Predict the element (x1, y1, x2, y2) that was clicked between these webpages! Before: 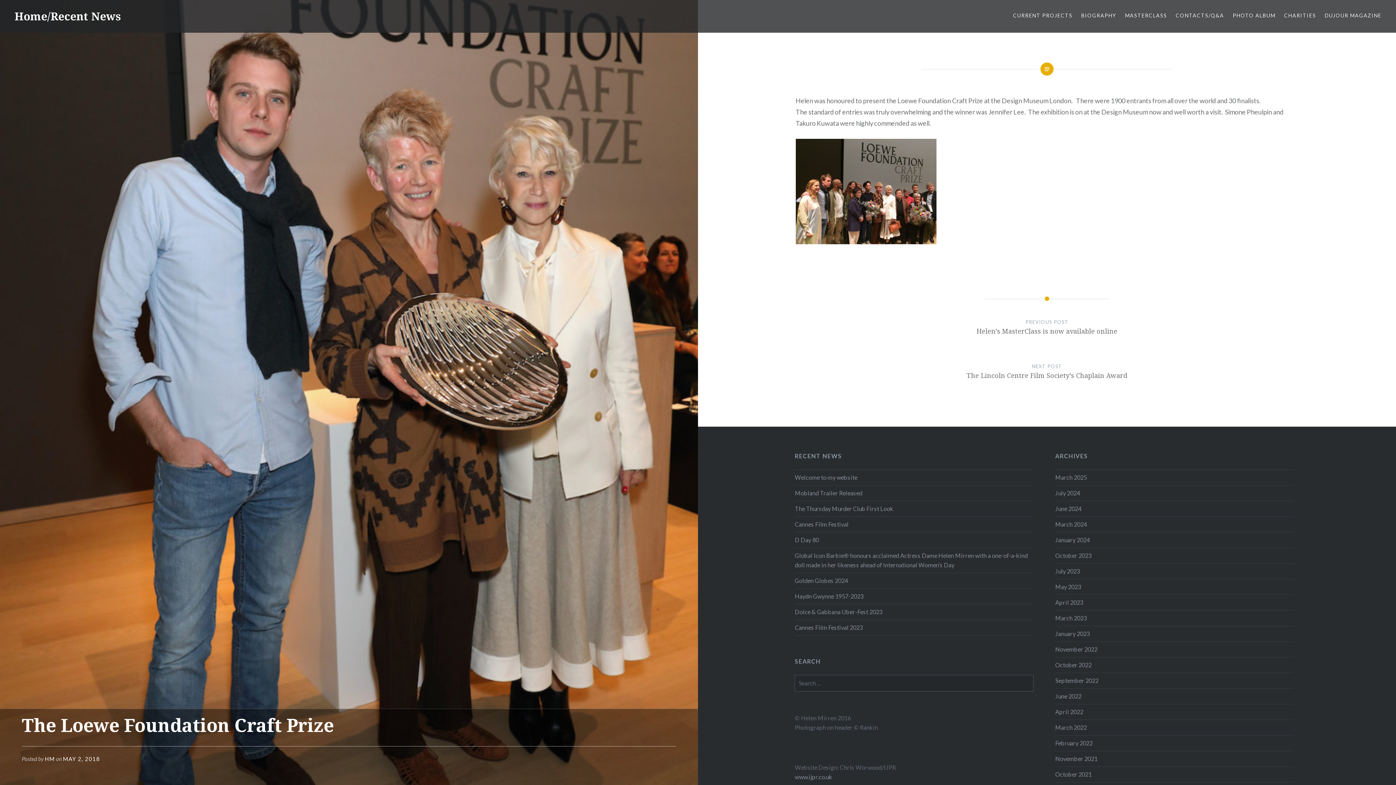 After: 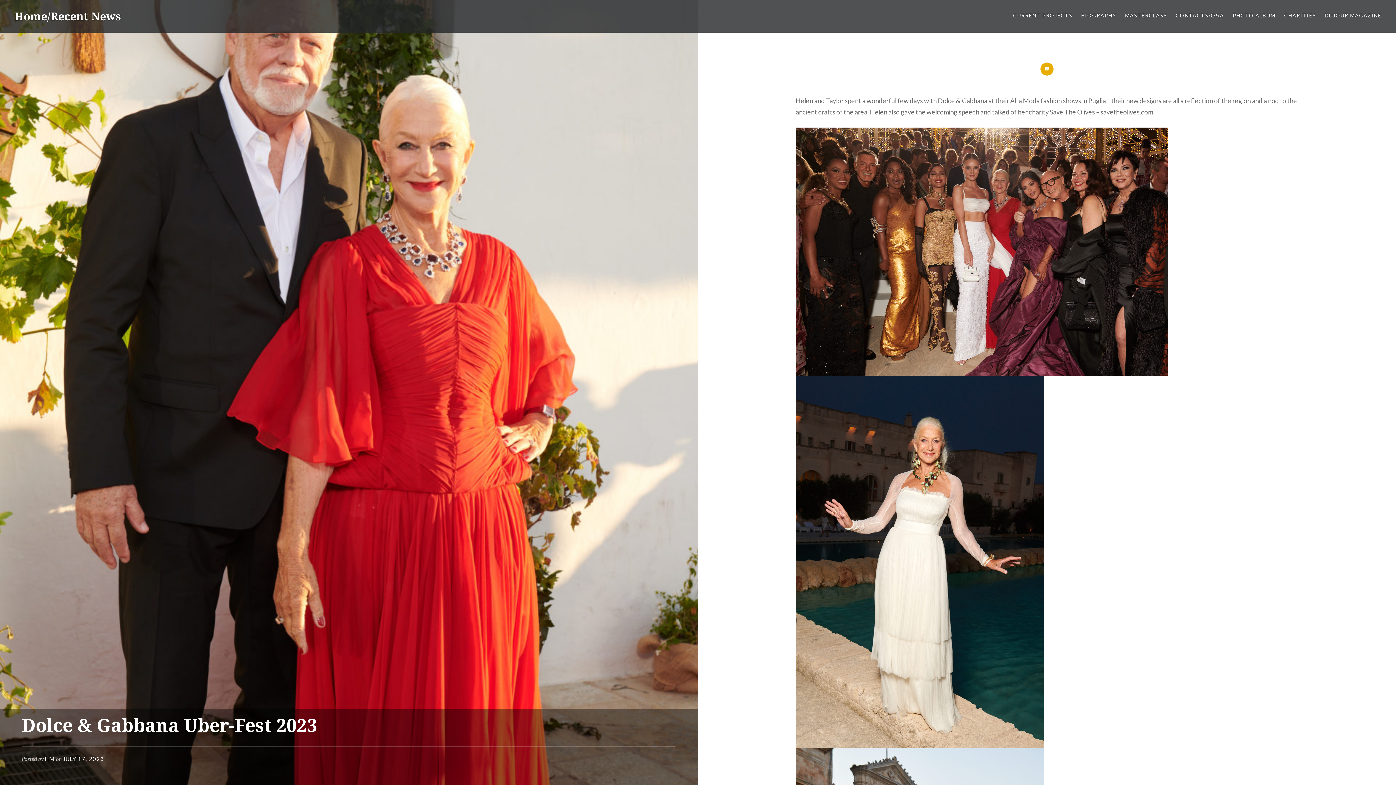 Action: bbox: (795, 607, 1033, 617) label: Dolce & Gabbana Uber-Fest 2023